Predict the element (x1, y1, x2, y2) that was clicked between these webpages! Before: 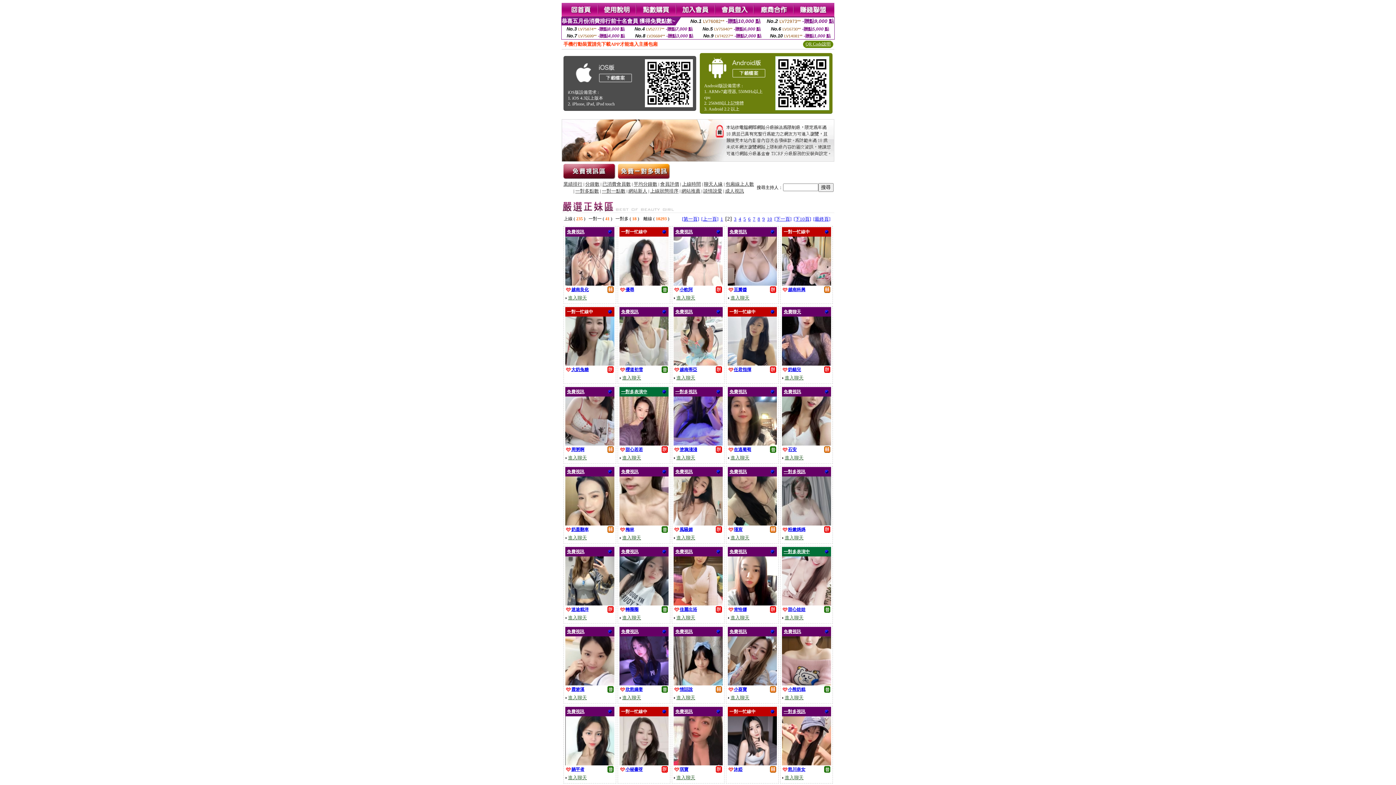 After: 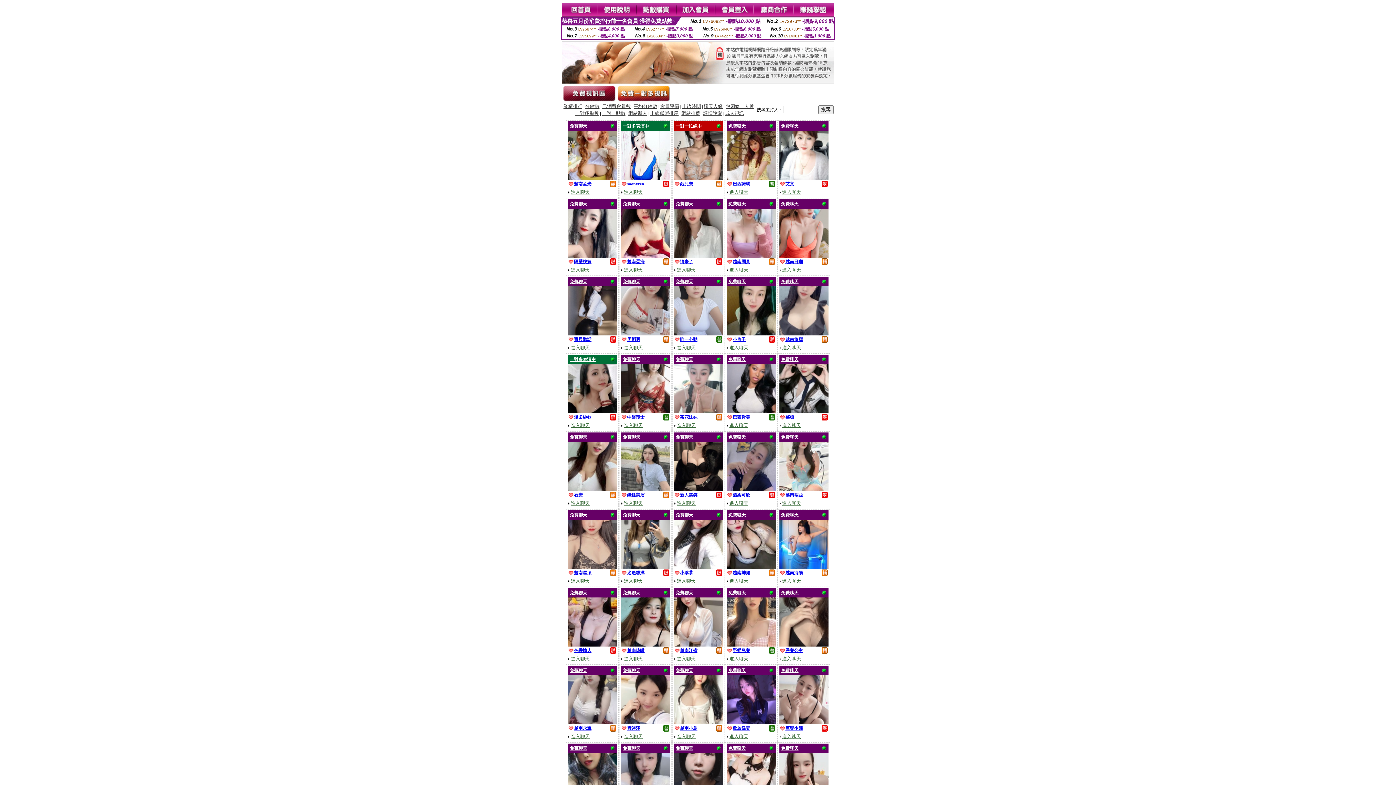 Action: label: 一對多點數 bbox: (575, 188, 599, 193)